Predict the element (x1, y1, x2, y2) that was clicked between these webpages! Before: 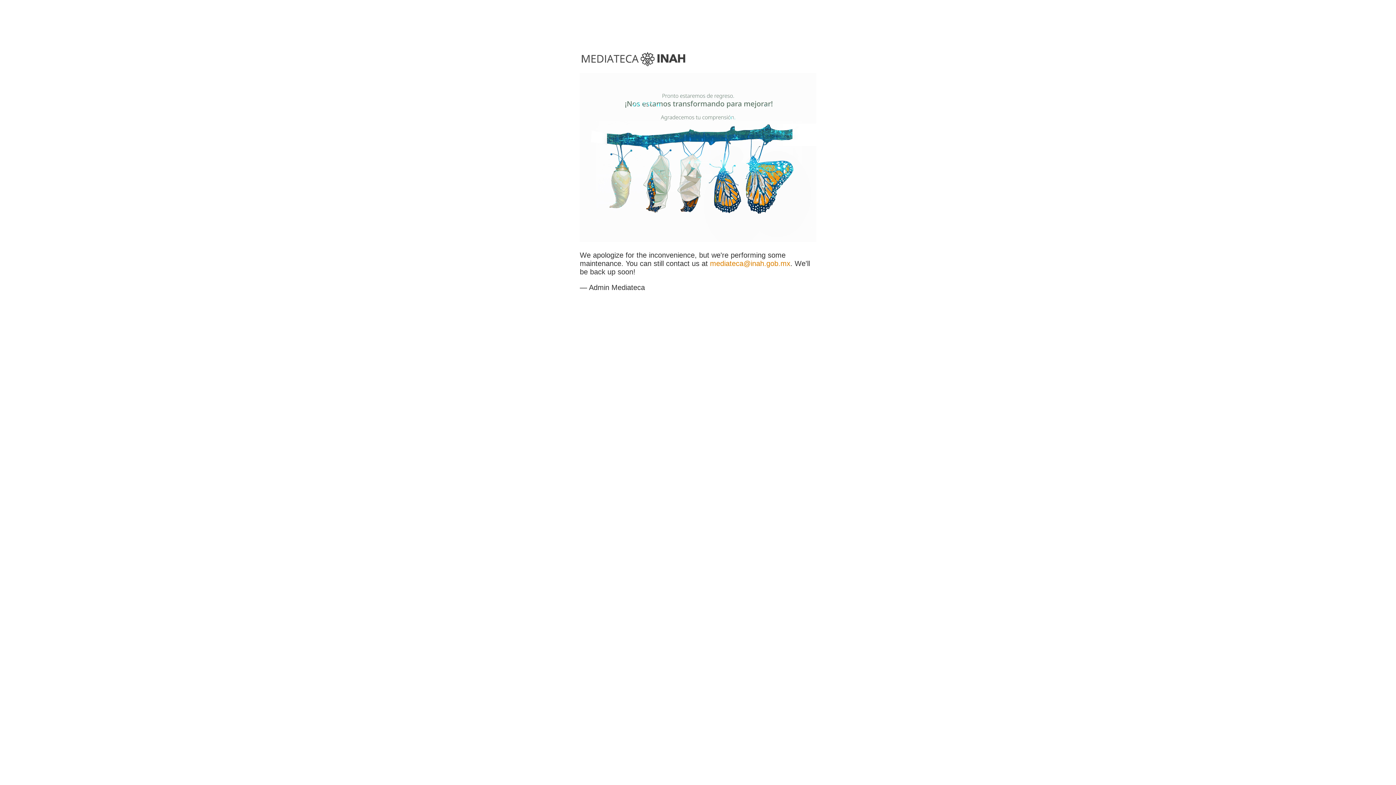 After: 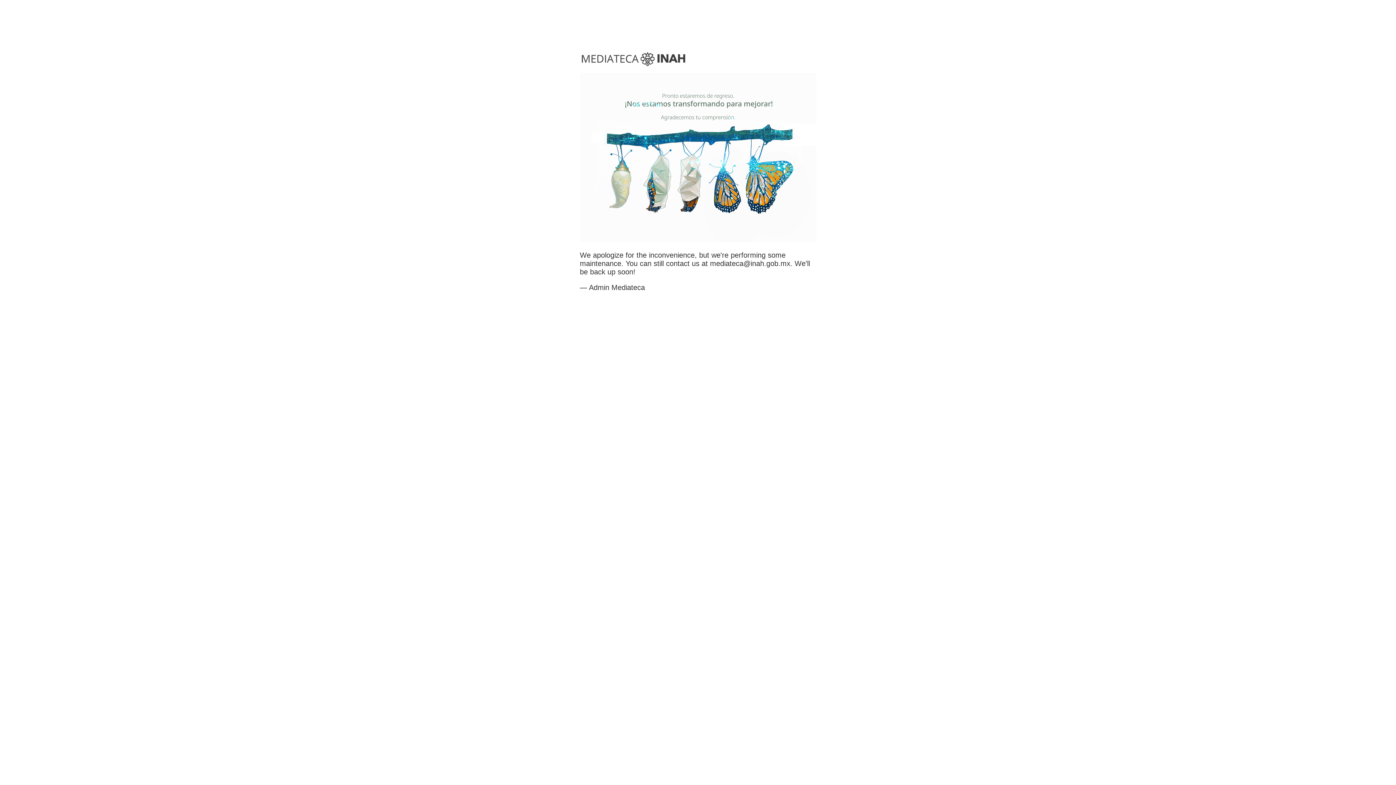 Action: bbox: (710, 259, 790, 267) label: mediateca@inah.gob.mx